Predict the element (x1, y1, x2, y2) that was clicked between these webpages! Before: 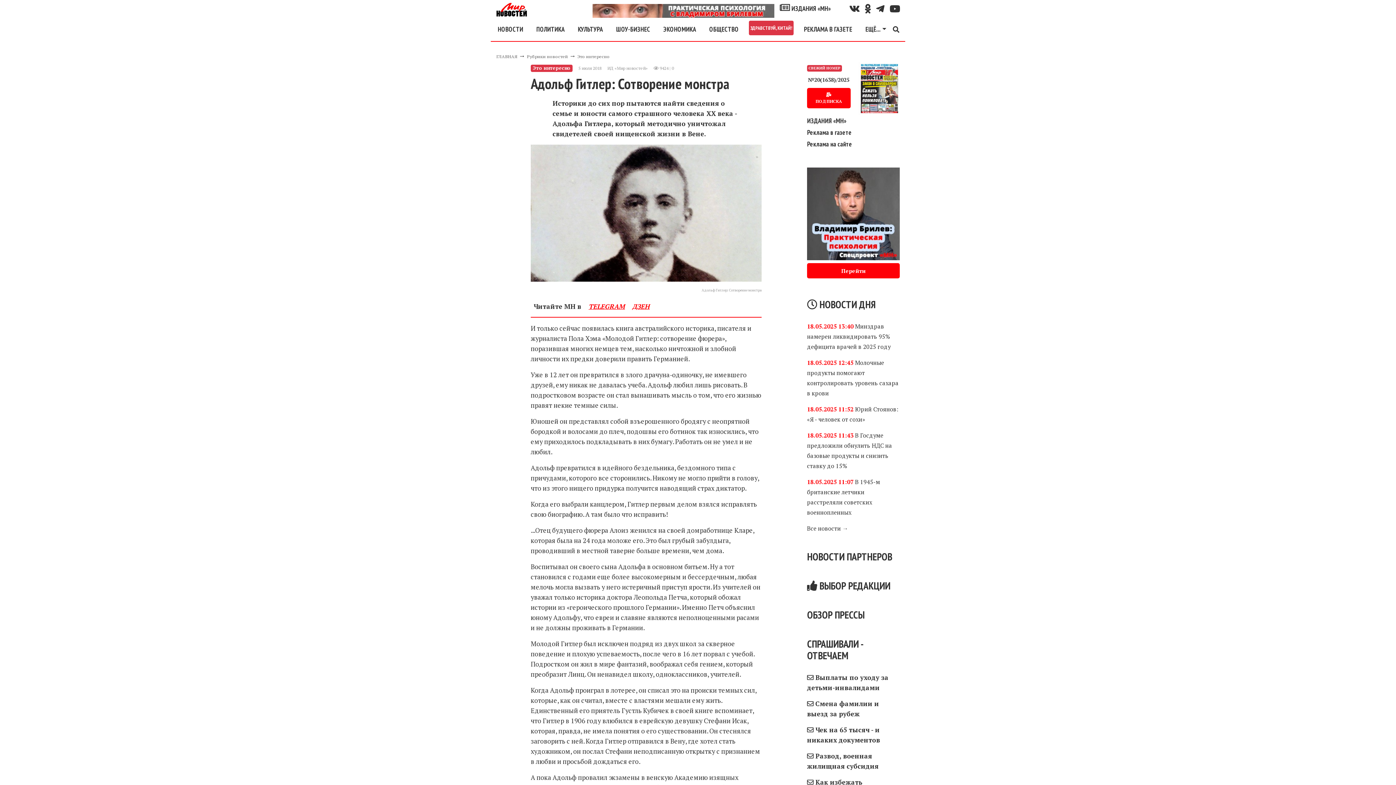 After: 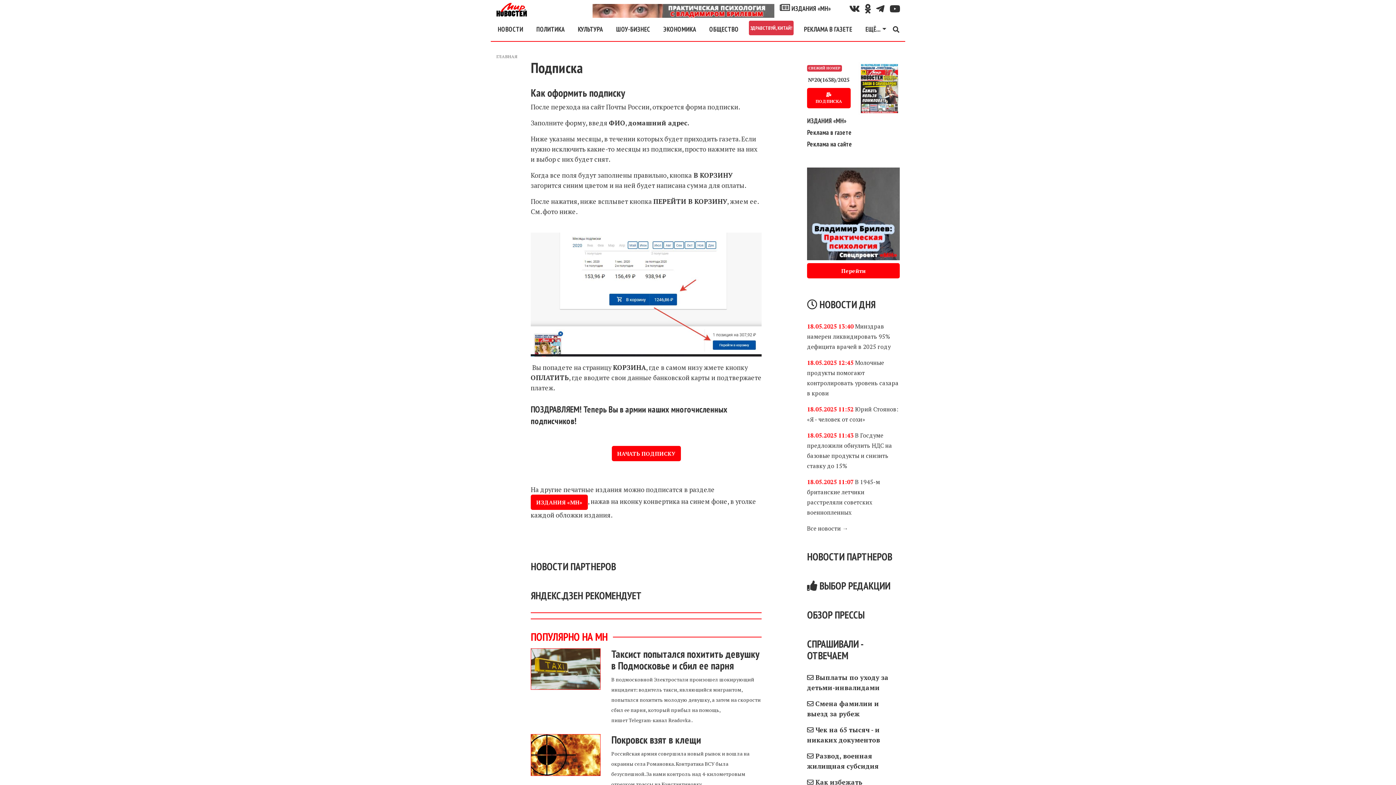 Action: label:  ПОДПИСКА bbox: (807, 87, 850, 108)